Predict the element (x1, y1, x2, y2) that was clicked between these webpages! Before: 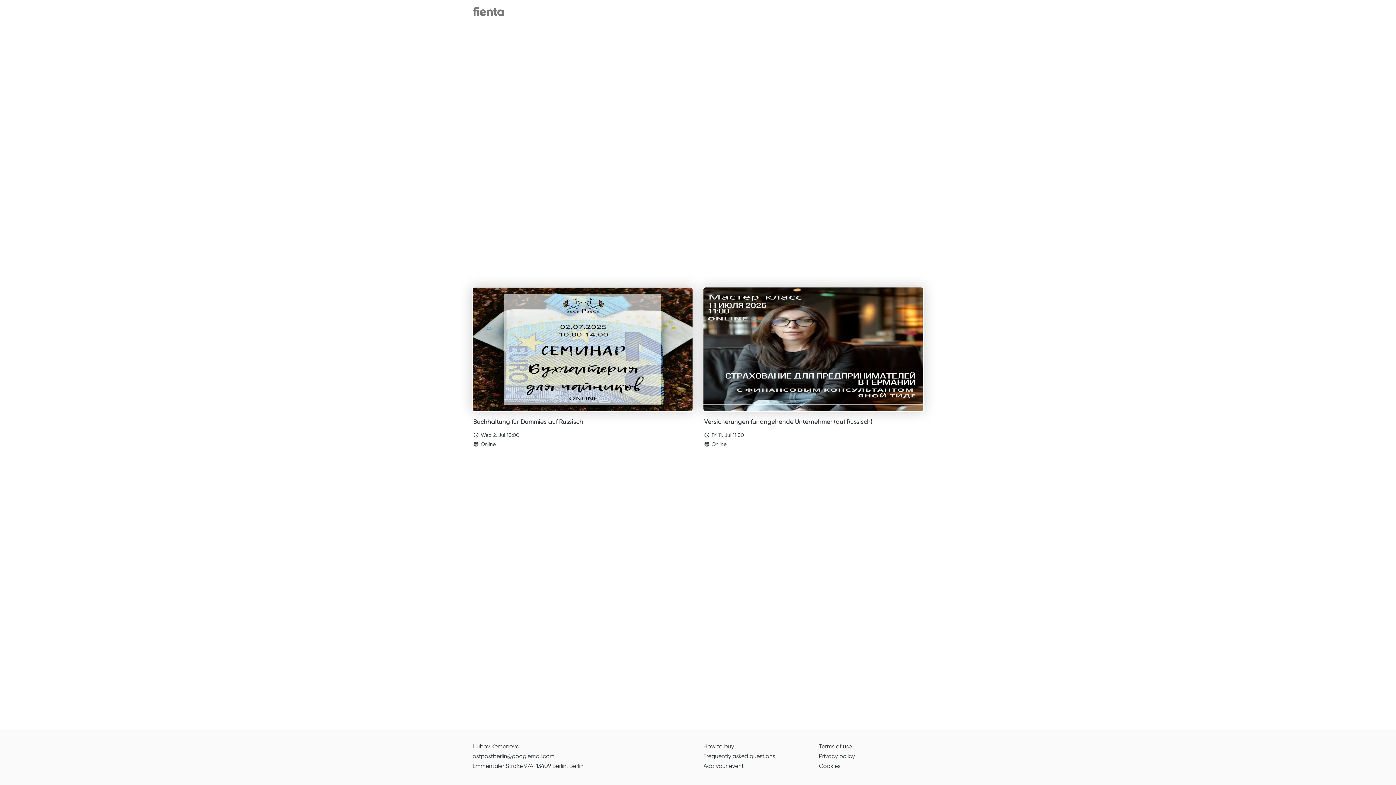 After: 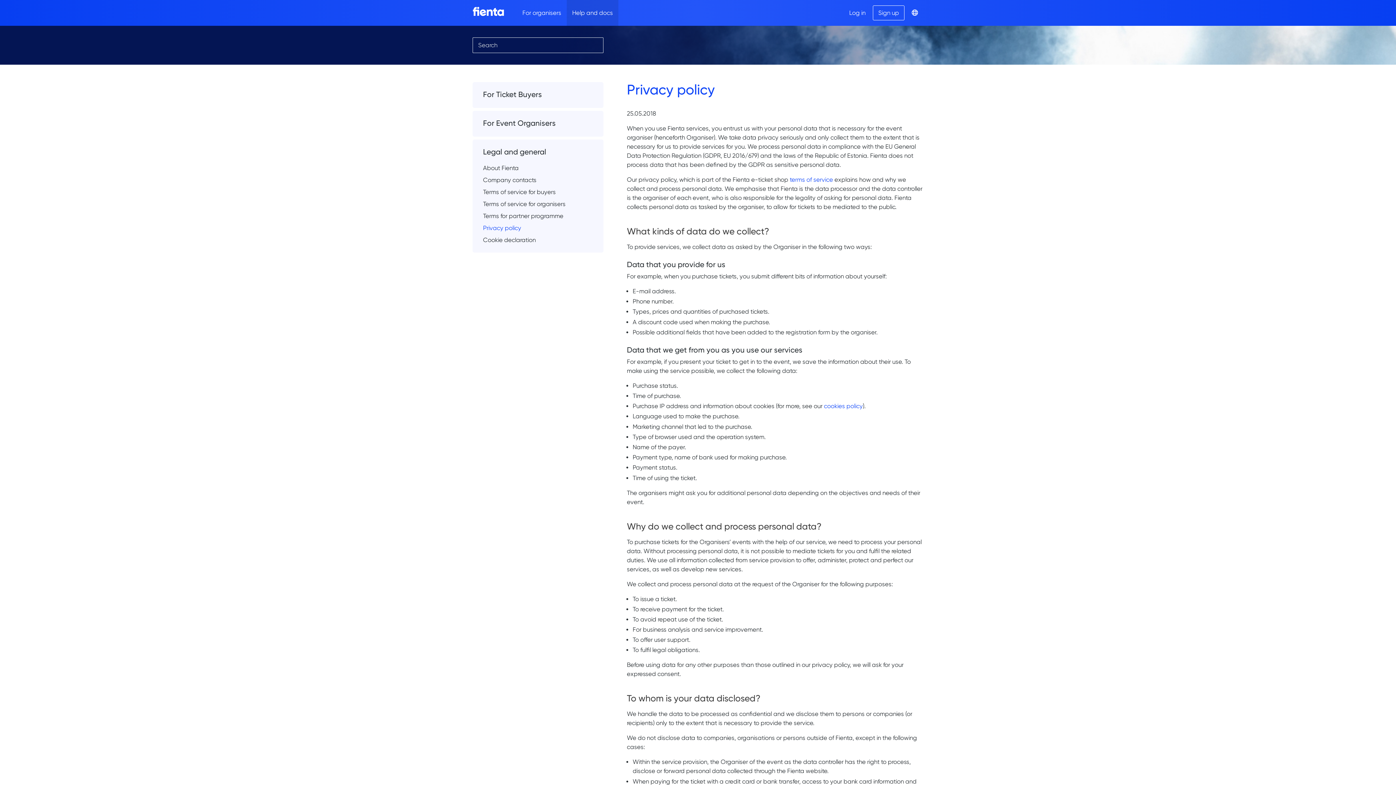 Action: bbox: (819, 753, 855, 760) label: Privacy policy